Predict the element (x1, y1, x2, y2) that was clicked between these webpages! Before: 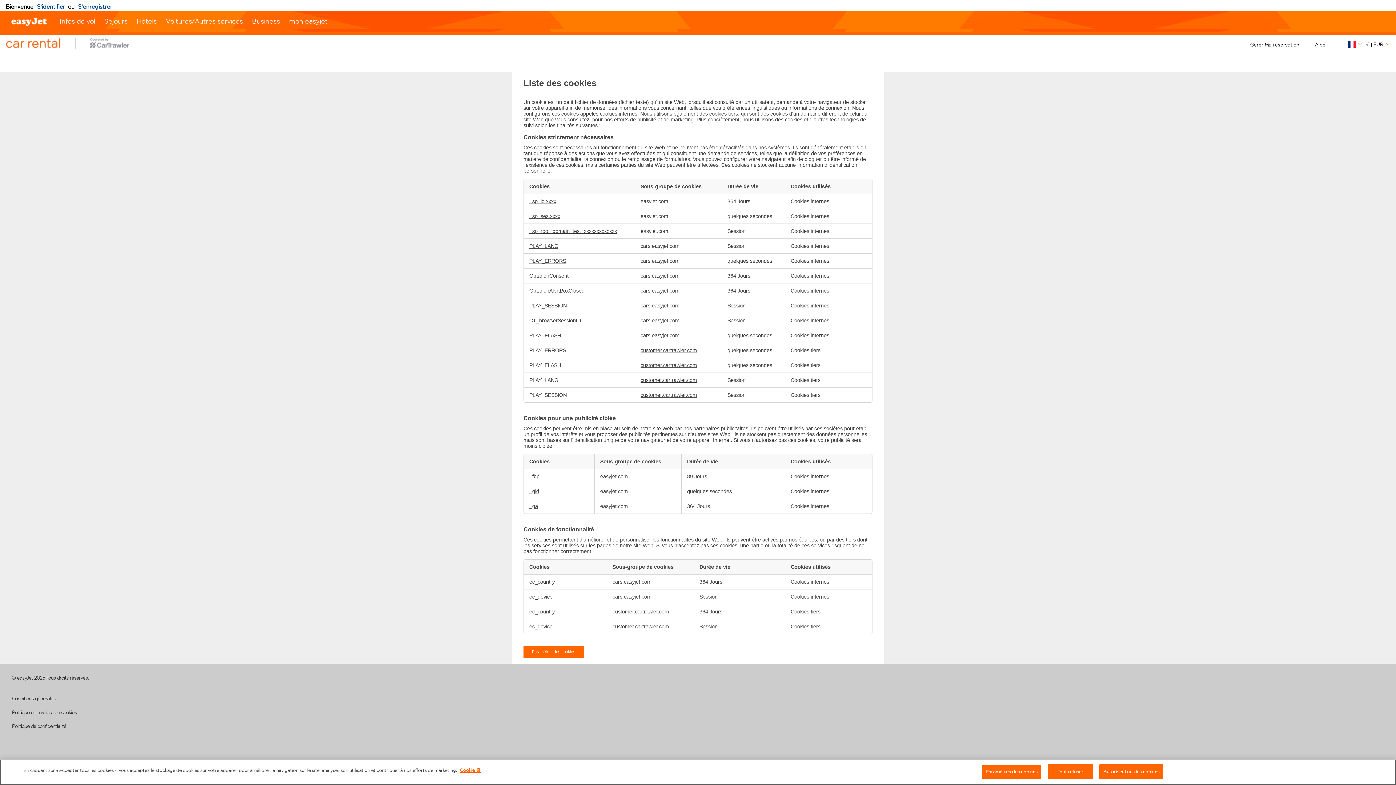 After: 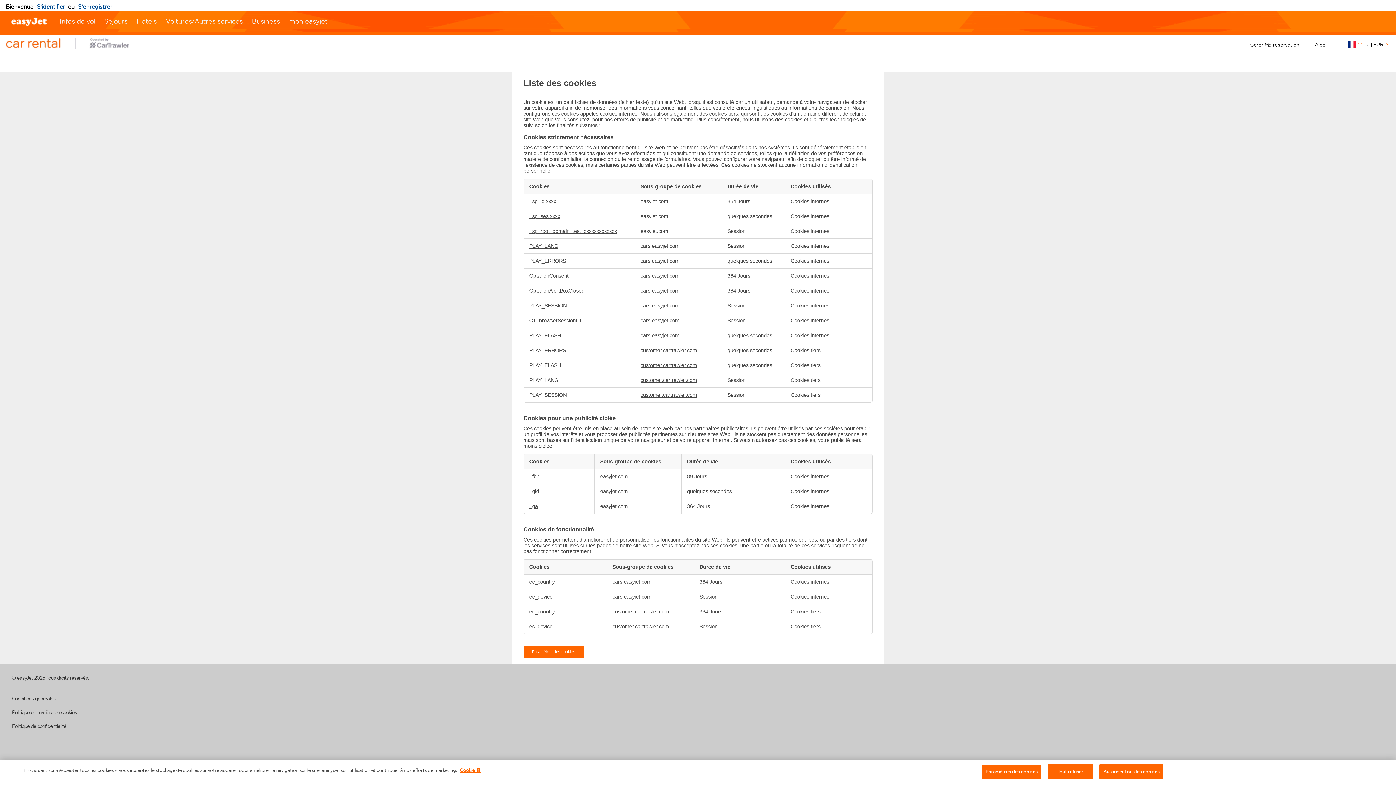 Action: bbox: (529, 332, 561, 338) label: PLAY_FLASH S'ouvre dans un nouvel onglet